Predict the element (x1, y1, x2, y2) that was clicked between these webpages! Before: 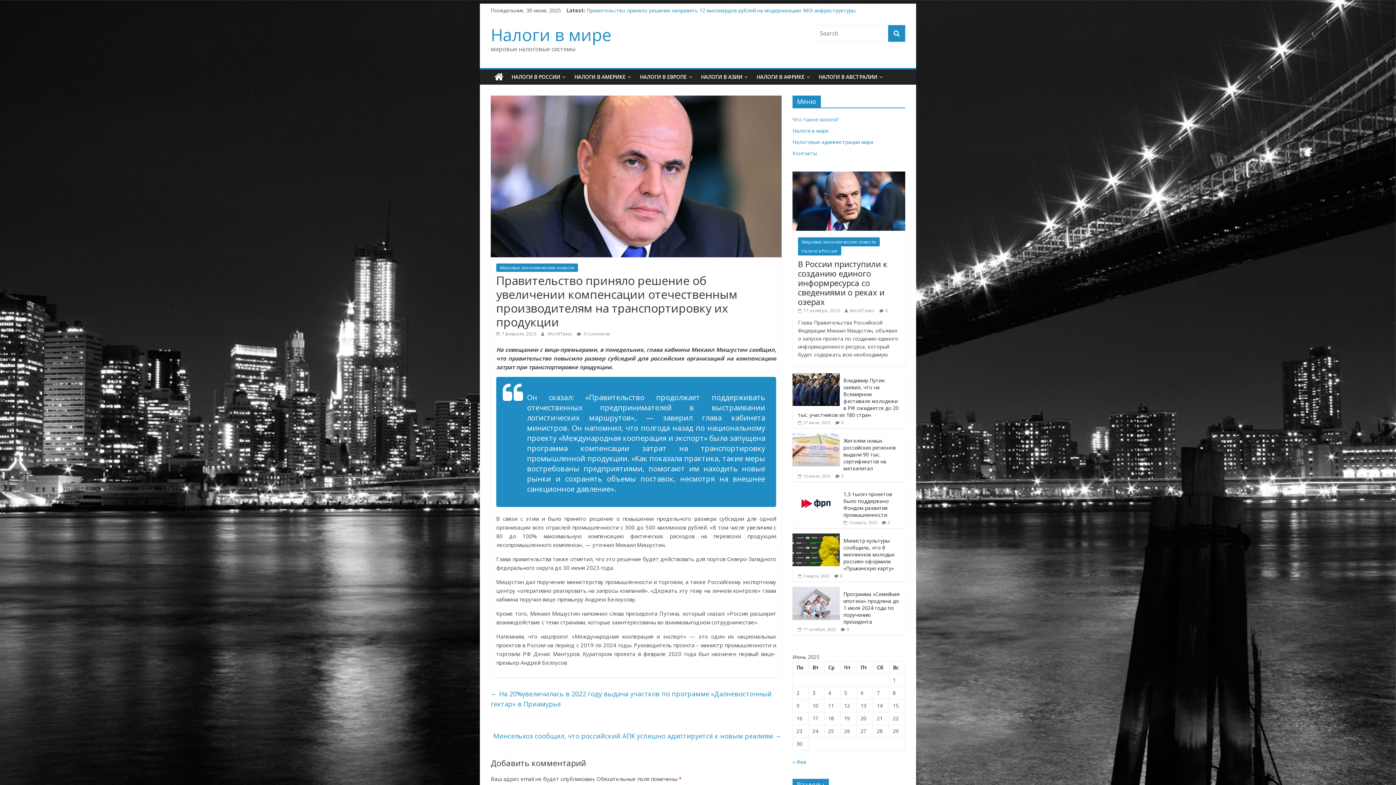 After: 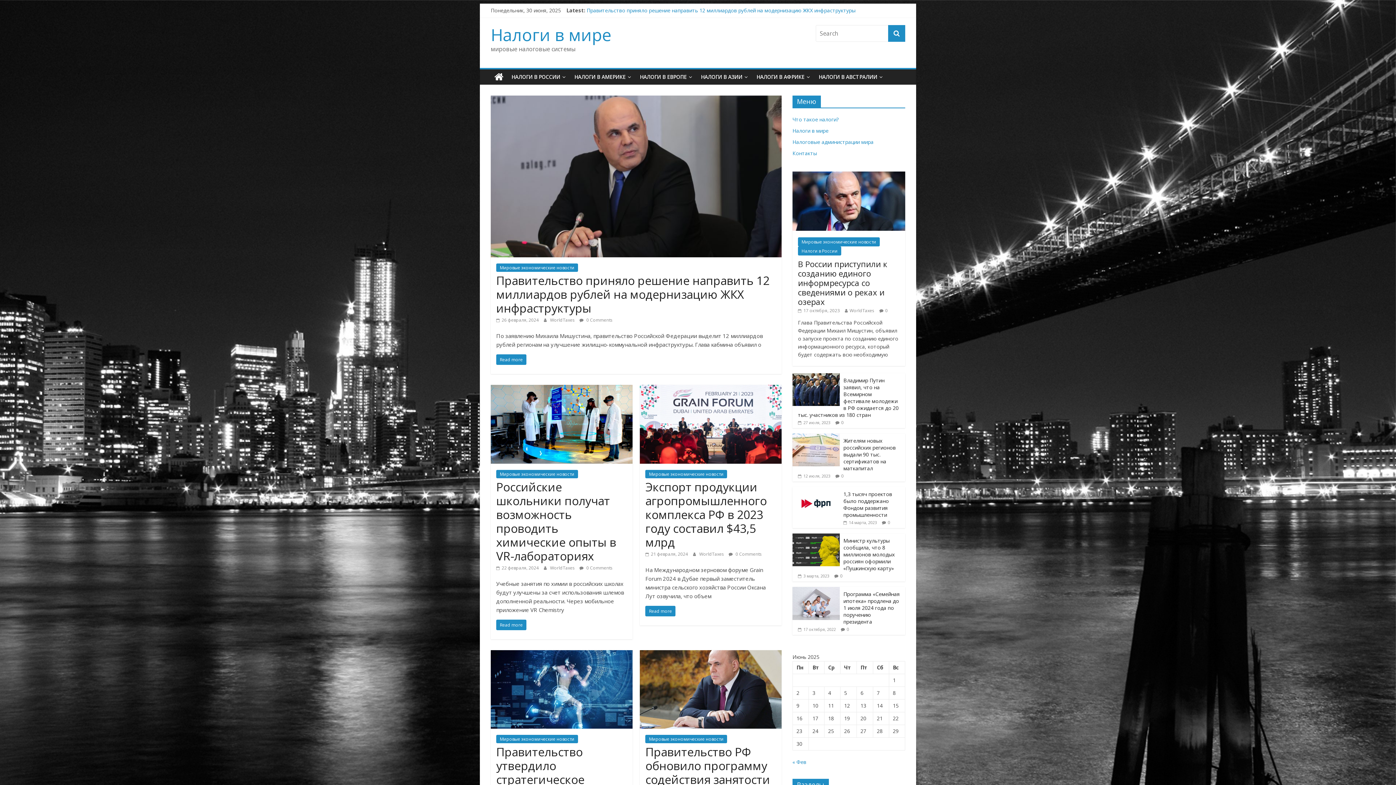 Action: bbox: (490, 69, 507, 84)